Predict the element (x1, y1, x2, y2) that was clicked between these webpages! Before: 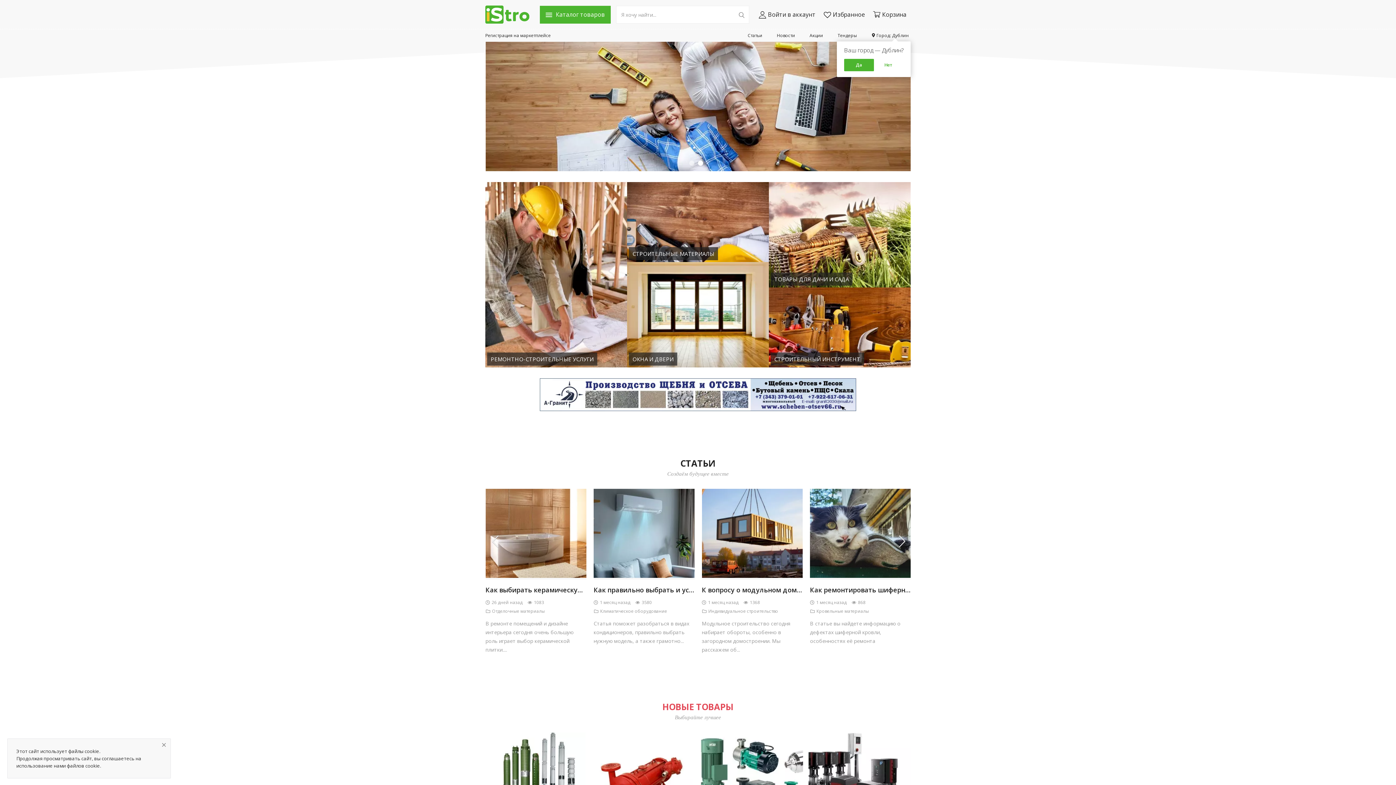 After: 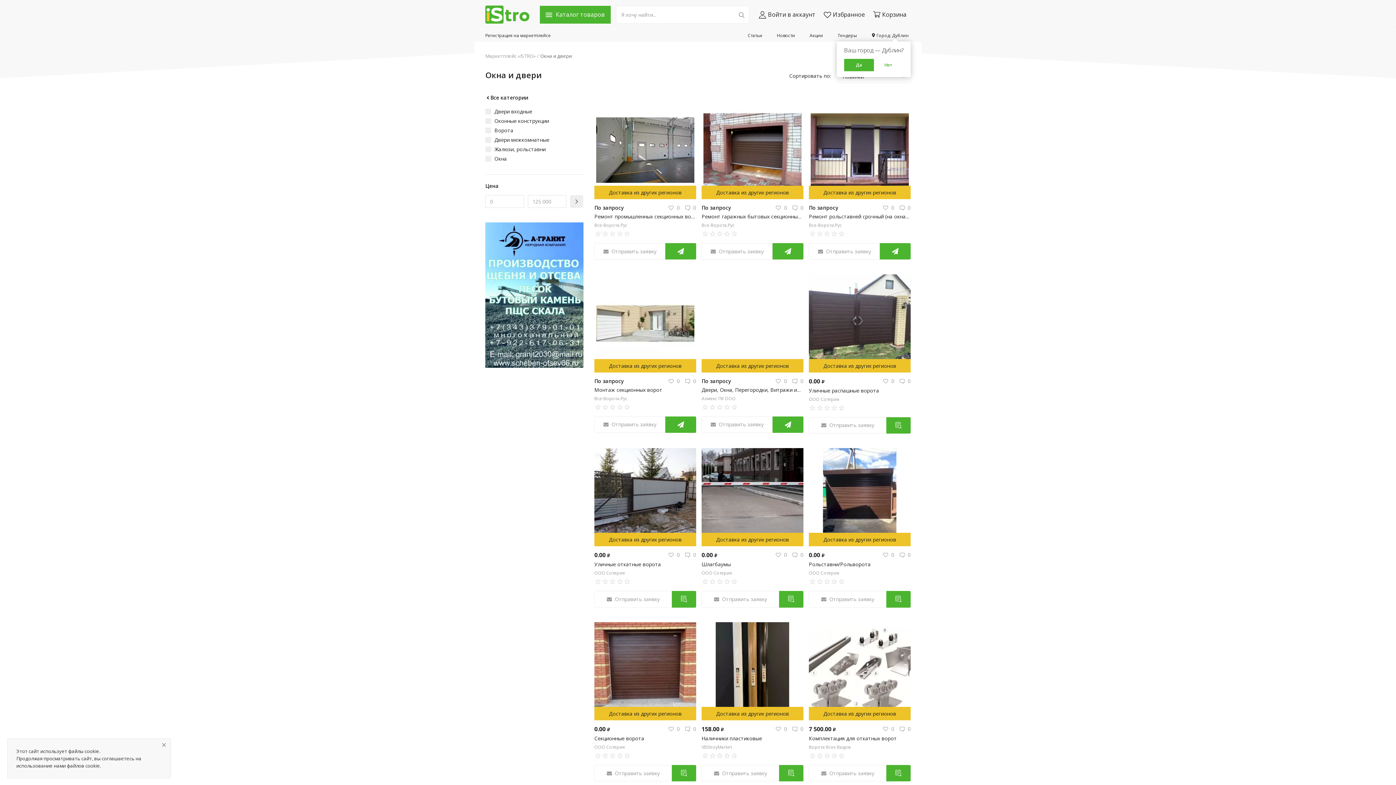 Action: bbox: (627, 310, 769, 317) label: ОКНА И ДВЕРИ